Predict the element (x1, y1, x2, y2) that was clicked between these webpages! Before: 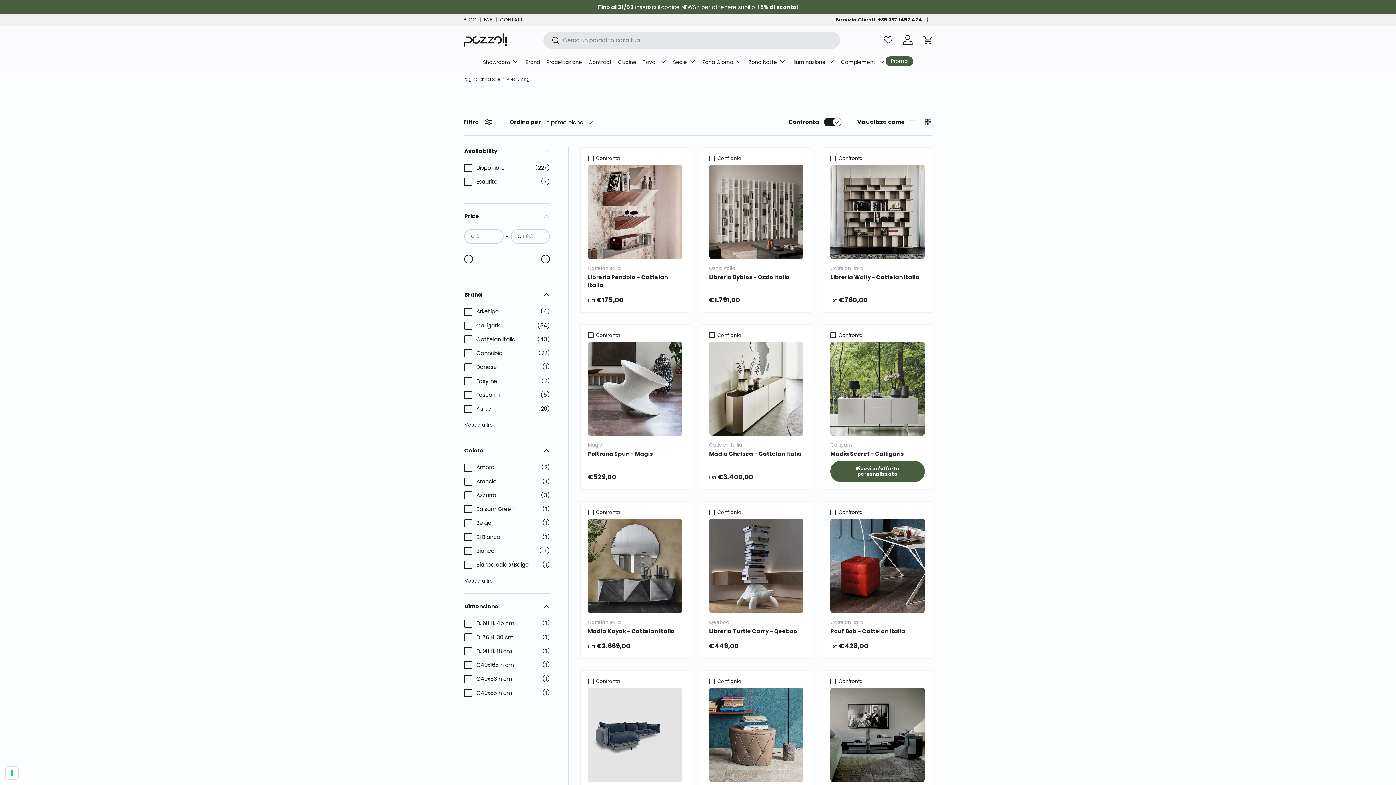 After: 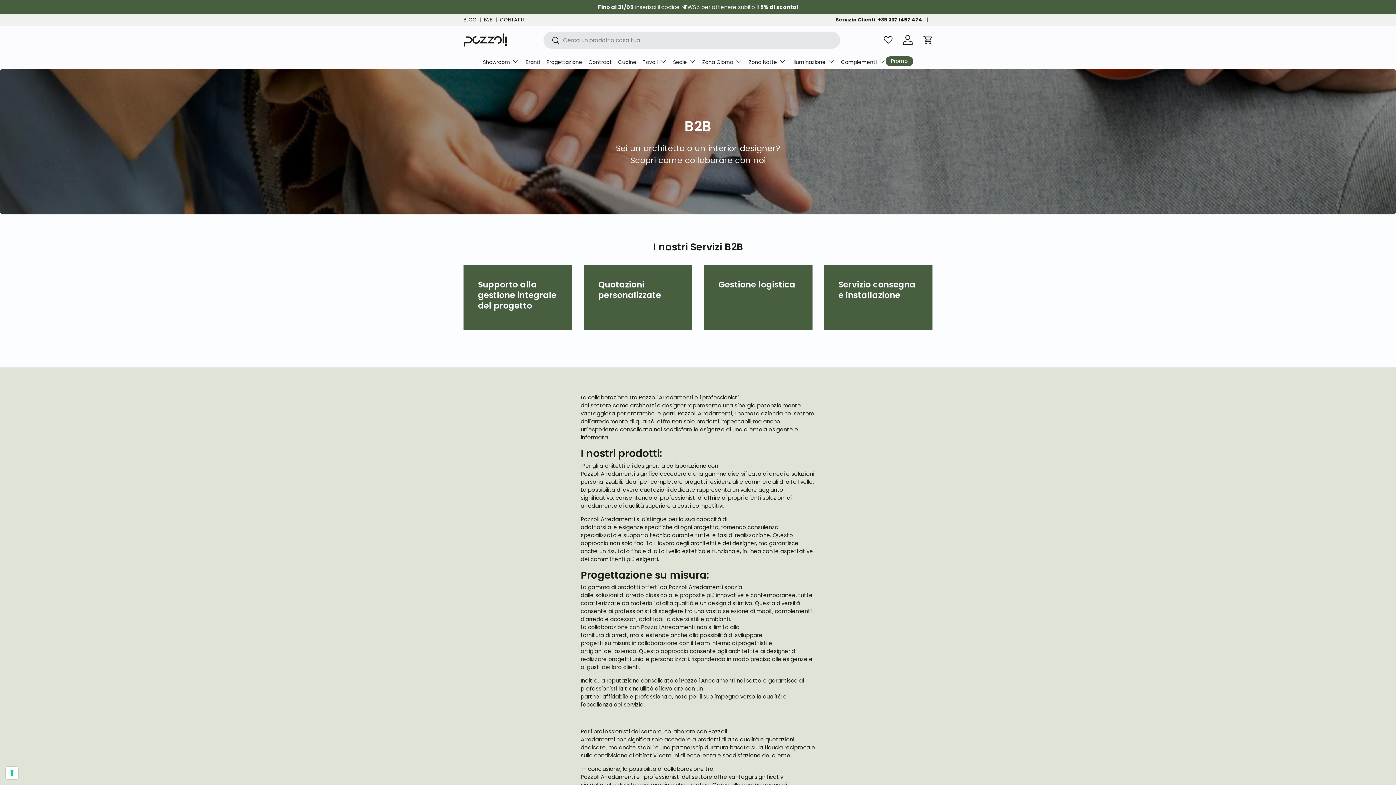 Action: bbox: (484, 16, 492, 23) label: B2B